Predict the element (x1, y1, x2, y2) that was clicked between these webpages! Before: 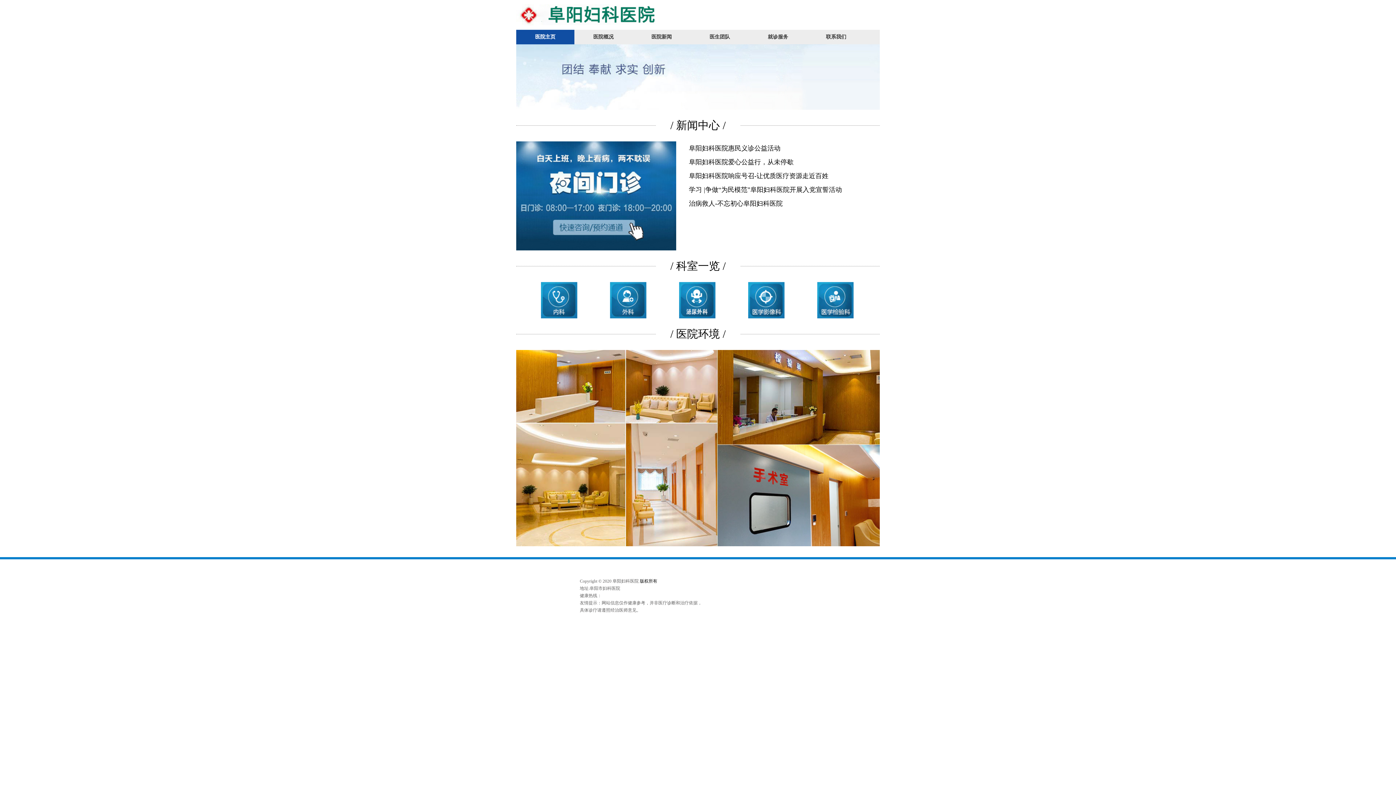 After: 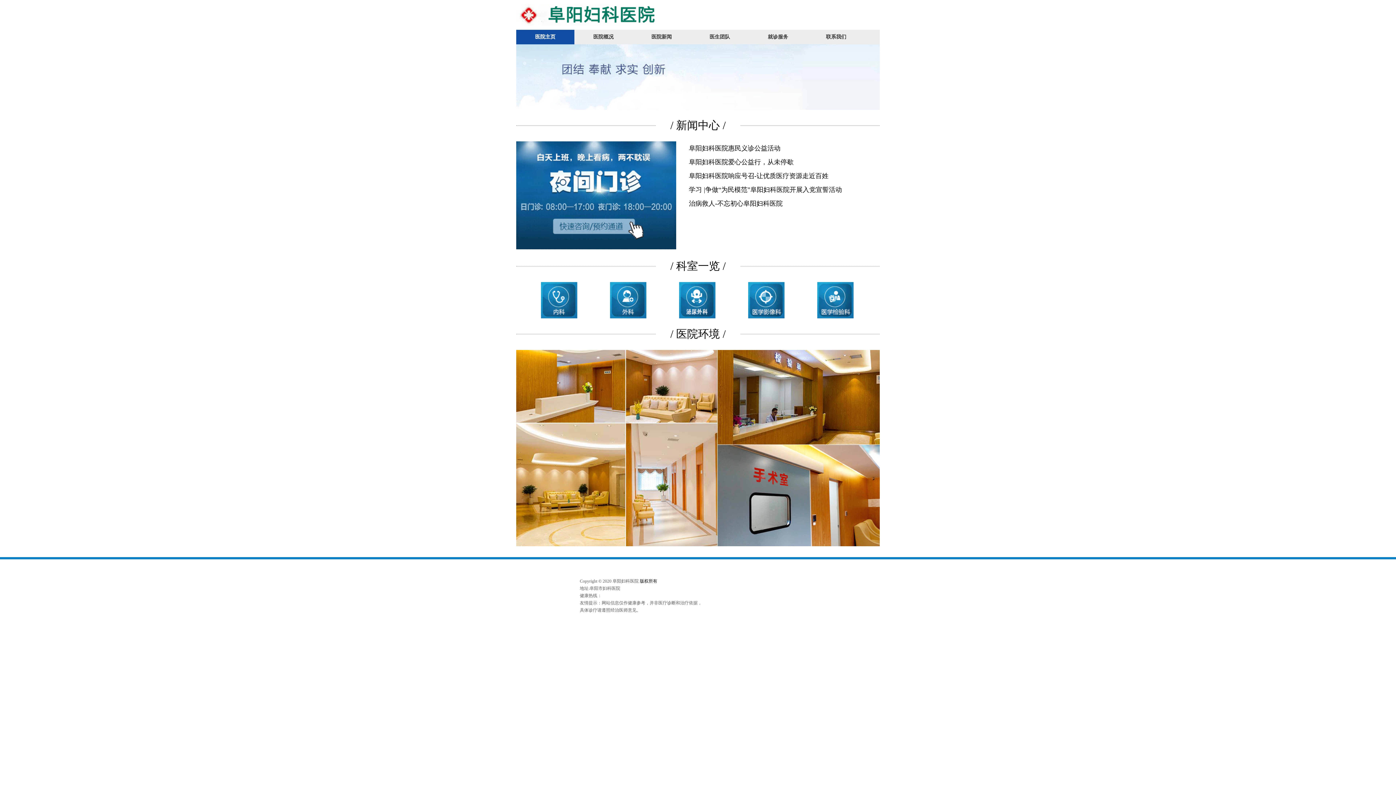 Action: bbox: (516, 246, 676, 251)